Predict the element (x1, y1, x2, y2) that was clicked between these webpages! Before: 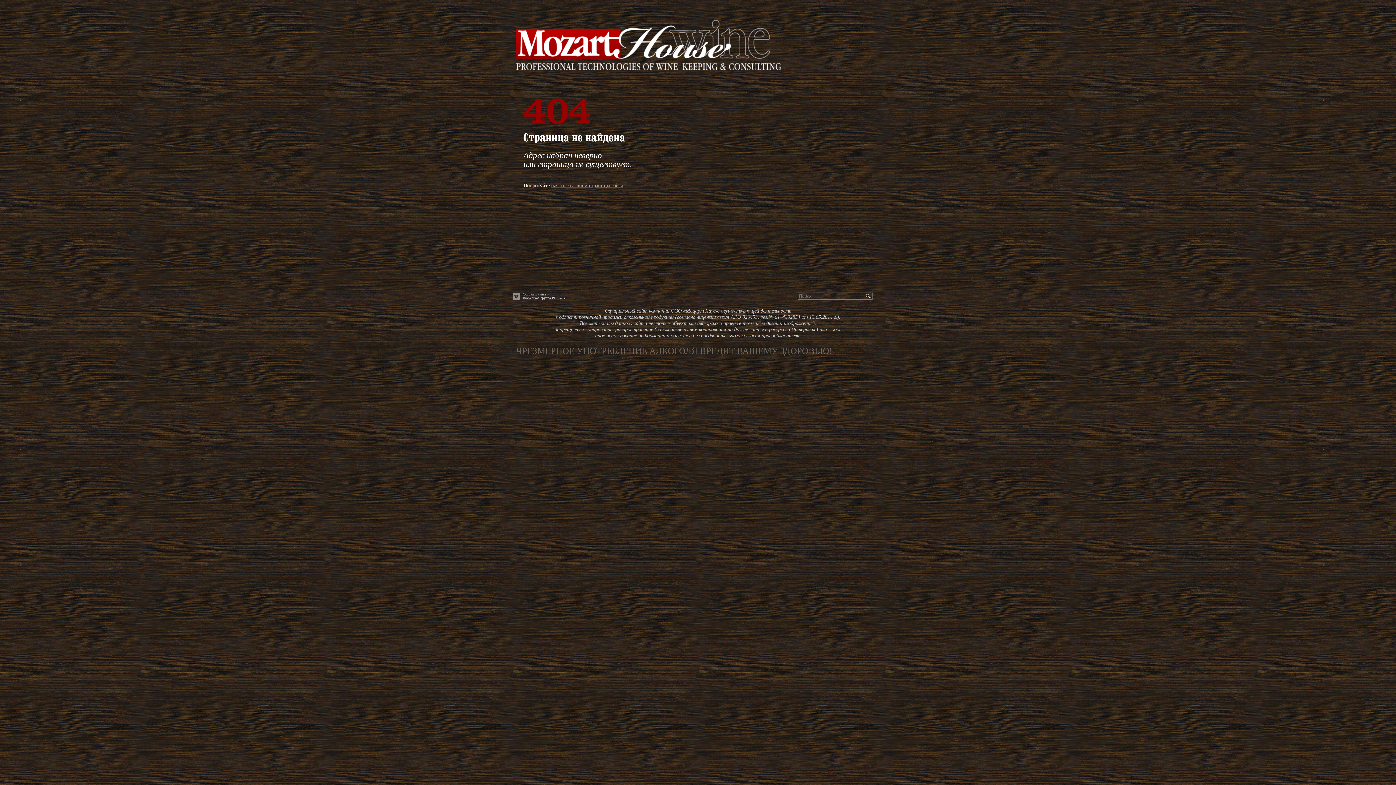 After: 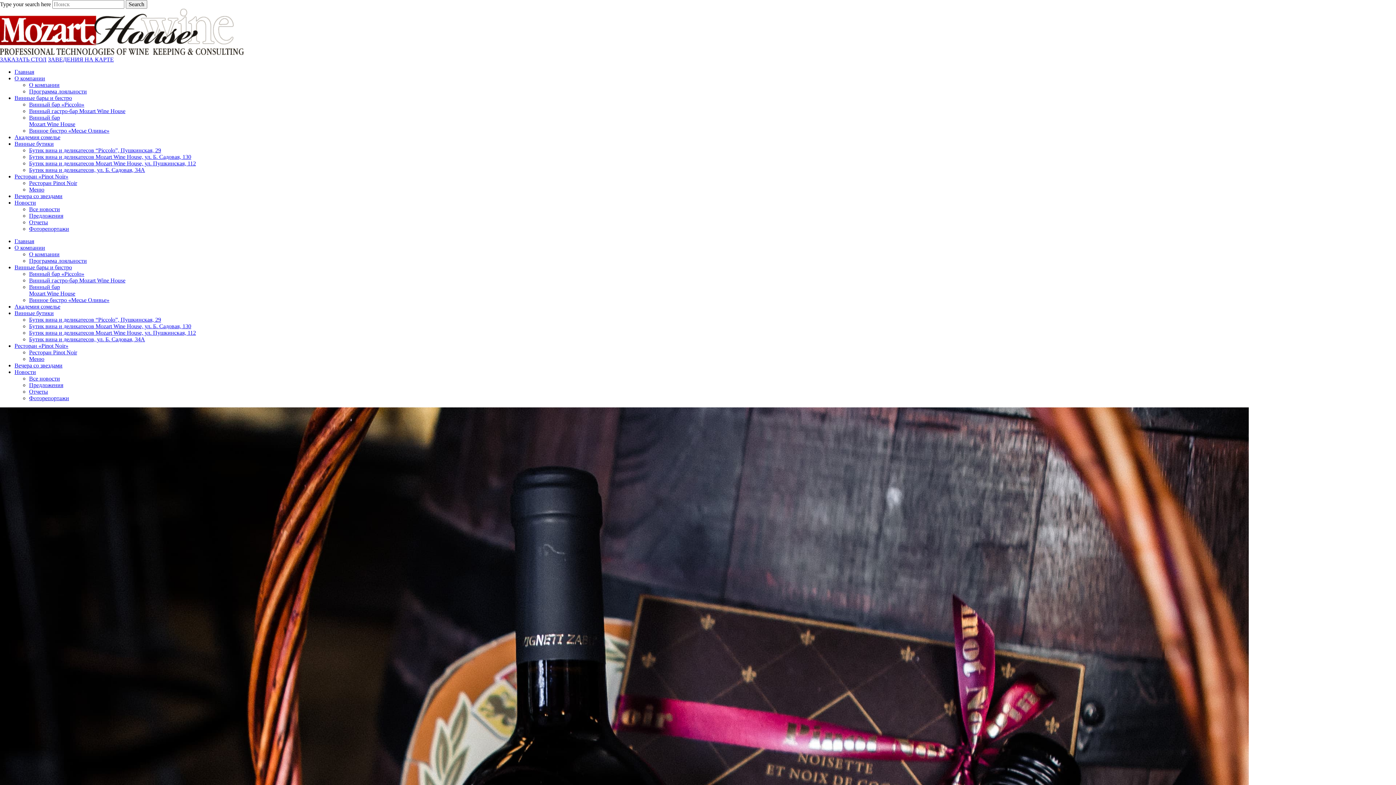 Action: bbox: (551, 182, 623, 188) label: начать с главной страницы сайта